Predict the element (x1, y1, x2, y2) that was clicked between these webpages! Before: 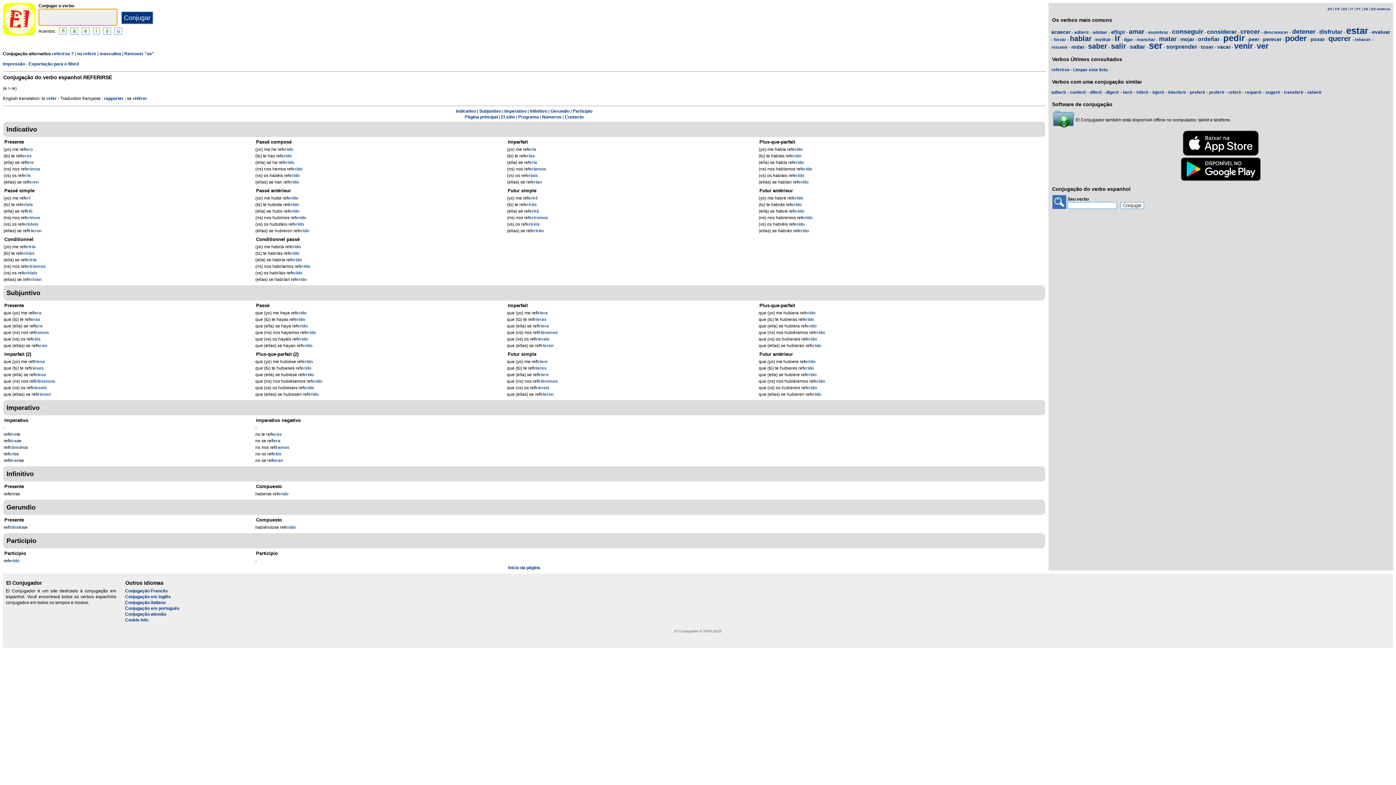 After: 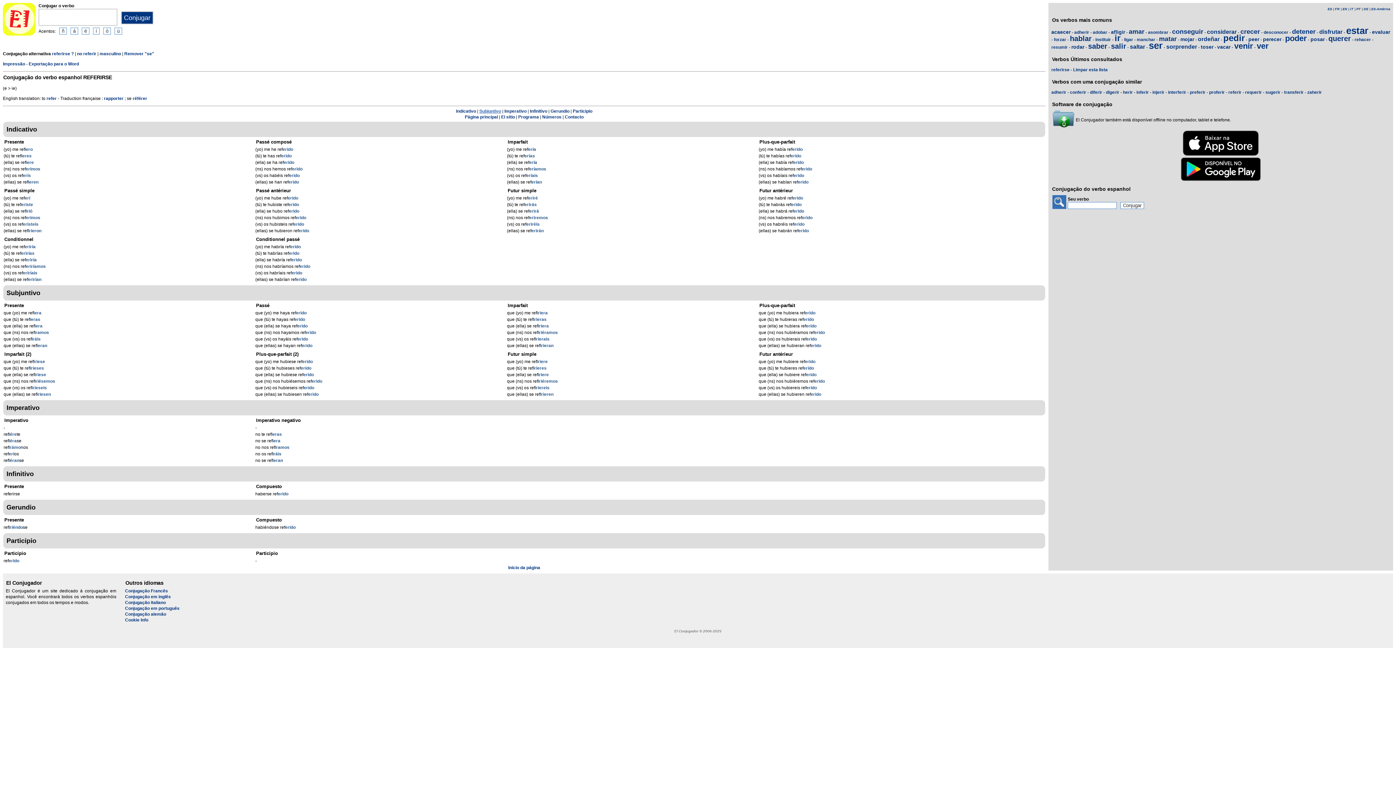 Action: bbox: (479, 108, 501, 113) label: Subjuntivo